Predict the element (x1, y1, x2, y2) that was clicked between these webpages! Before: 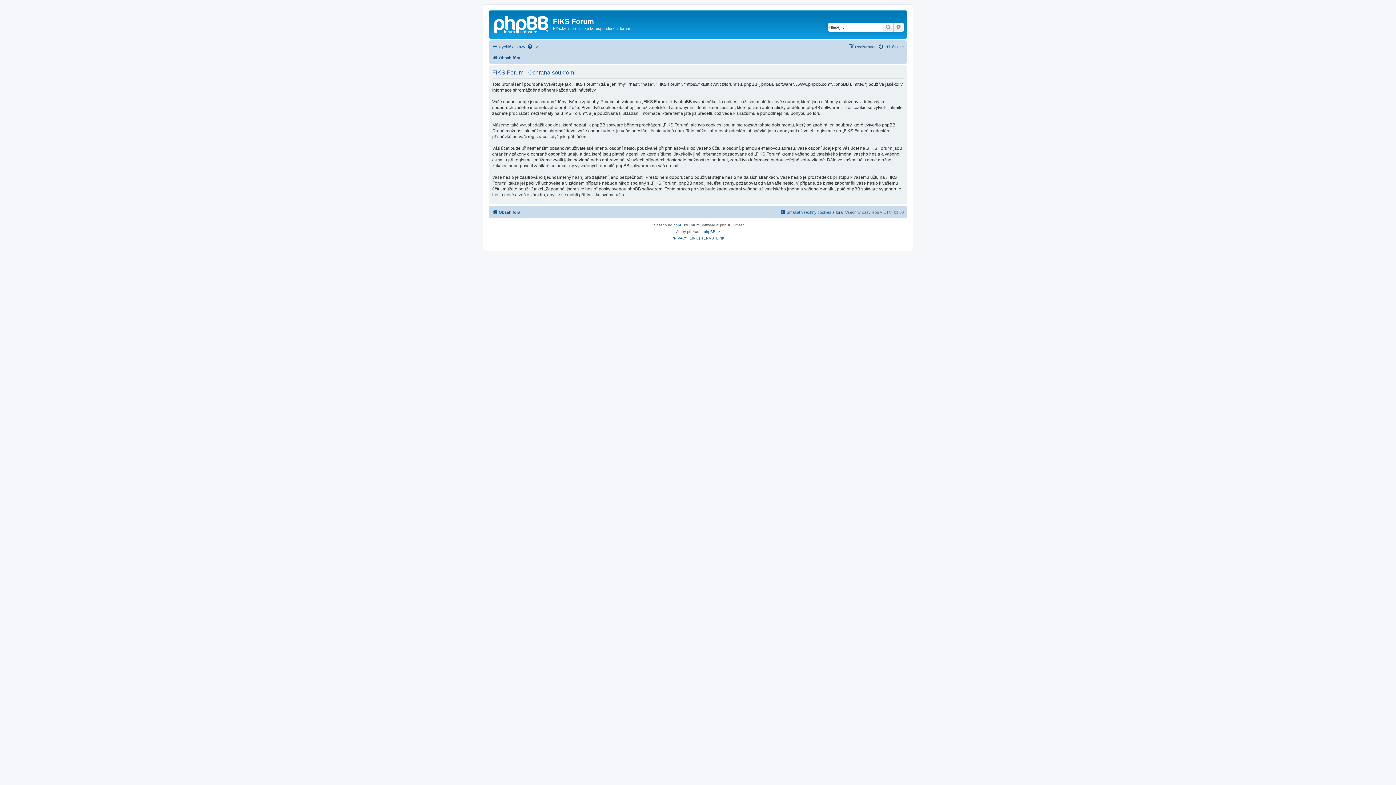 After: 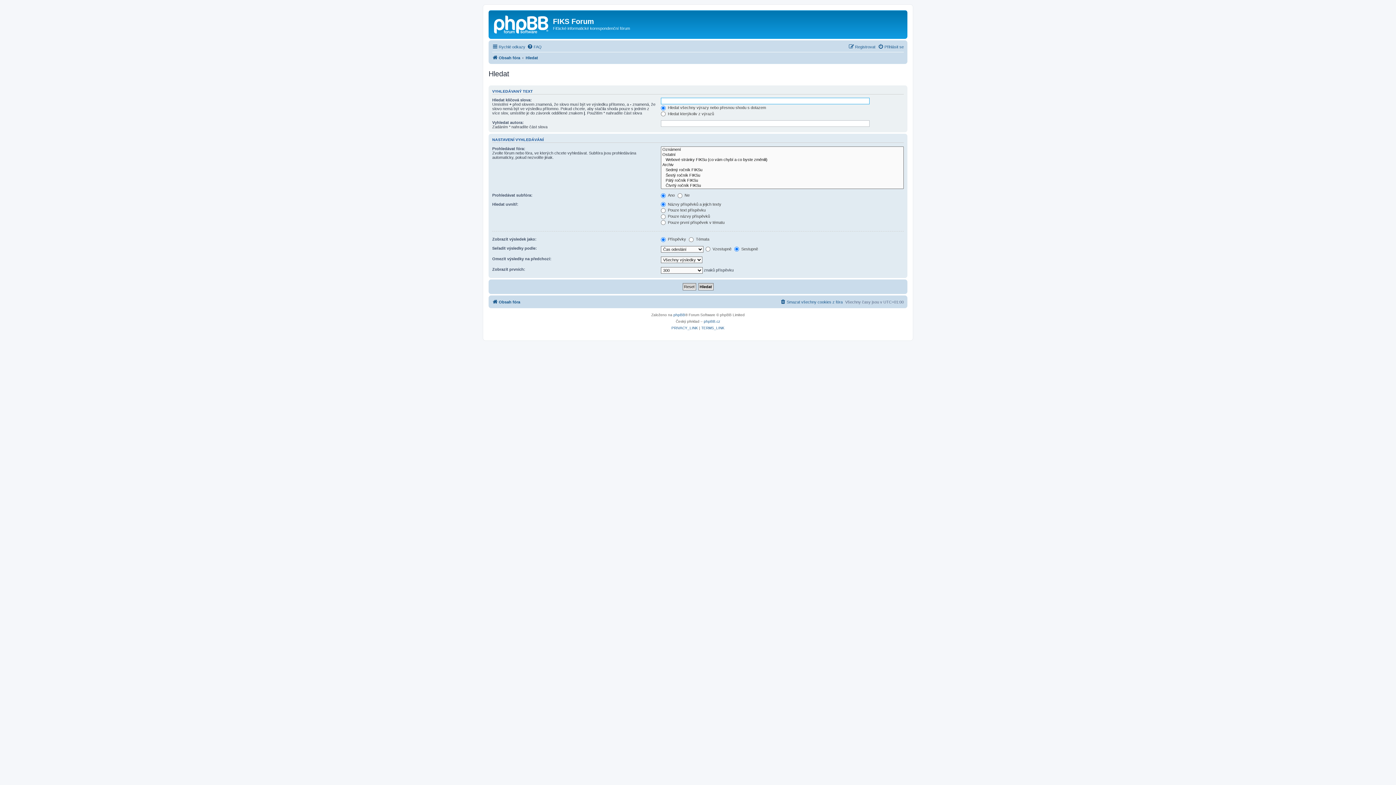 Action: bbox: (893, 22, 904, 31) label: Pokročilé hledání